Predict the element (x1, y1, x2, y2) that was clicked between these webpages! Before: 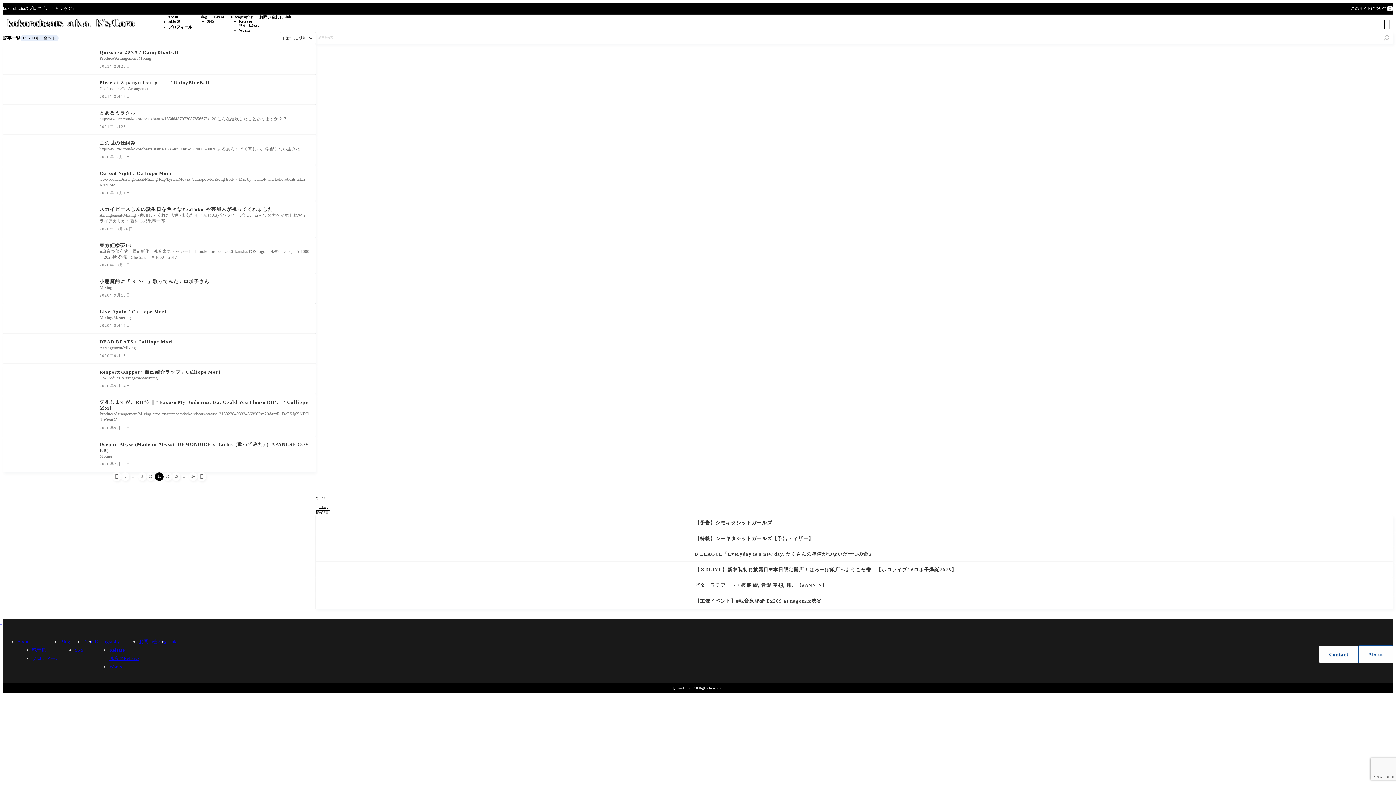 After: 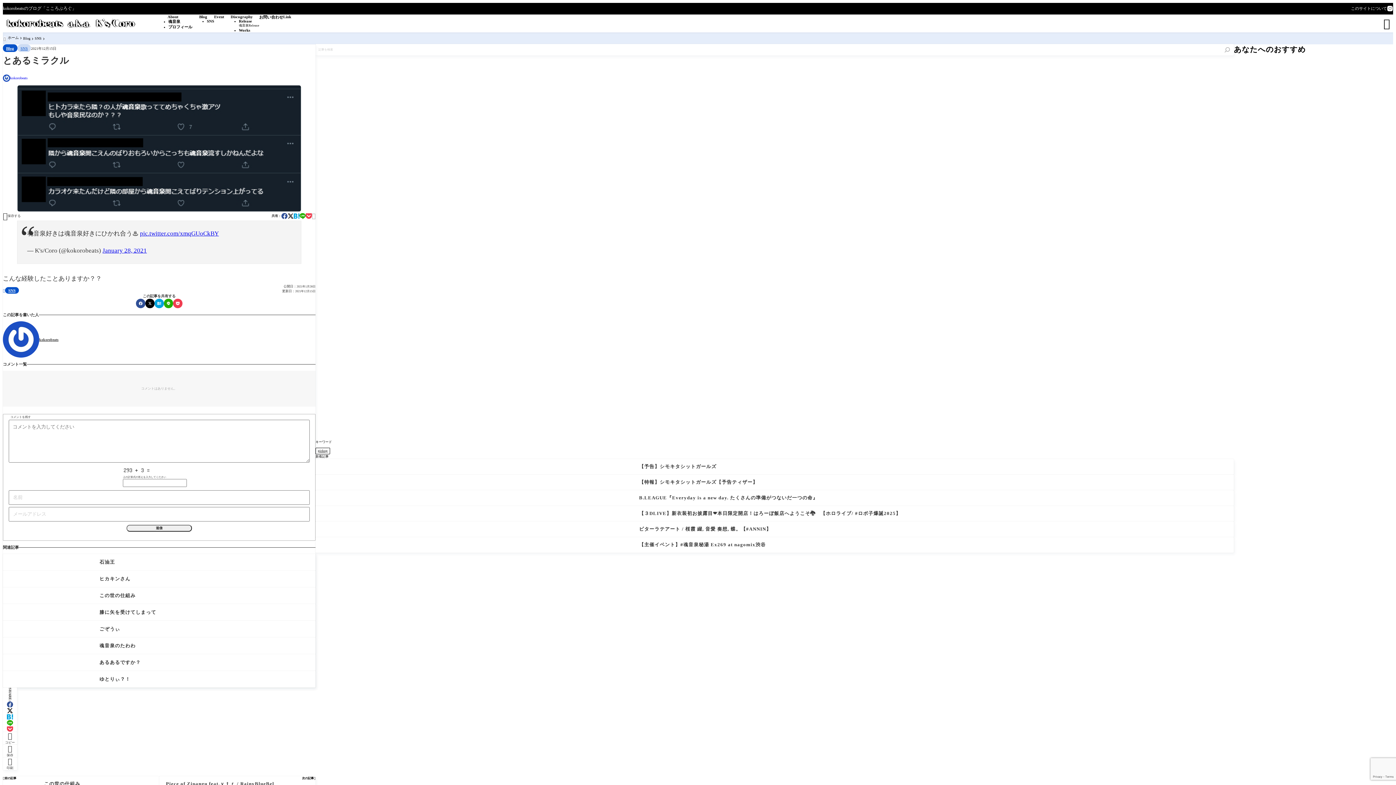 Action: bbox: (2, 104, 315, 134) label: SNS
とあるミラクル
https://twitter.com/kokorobeats/status/1354648707308785667?s=20 こんな経験したことありますか？？
2021年1月28日